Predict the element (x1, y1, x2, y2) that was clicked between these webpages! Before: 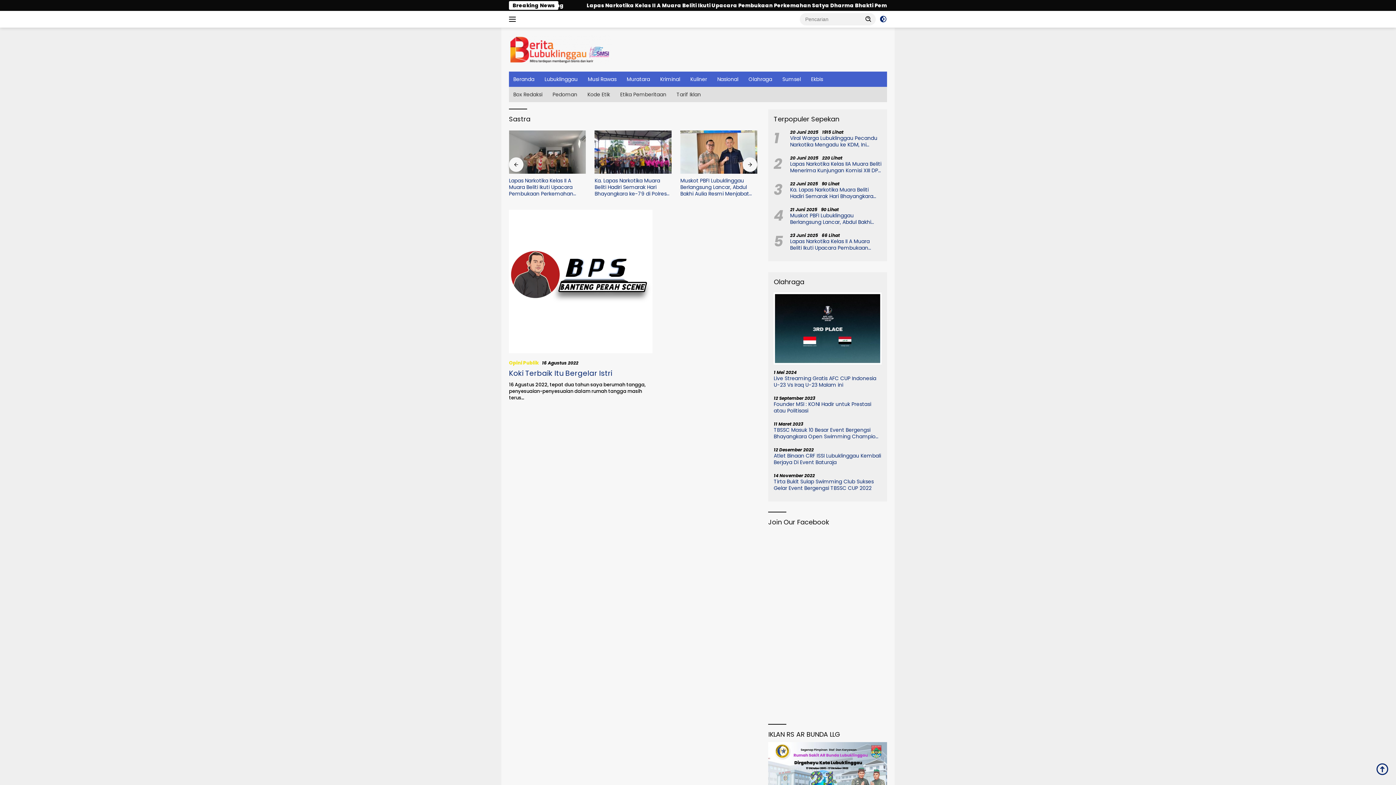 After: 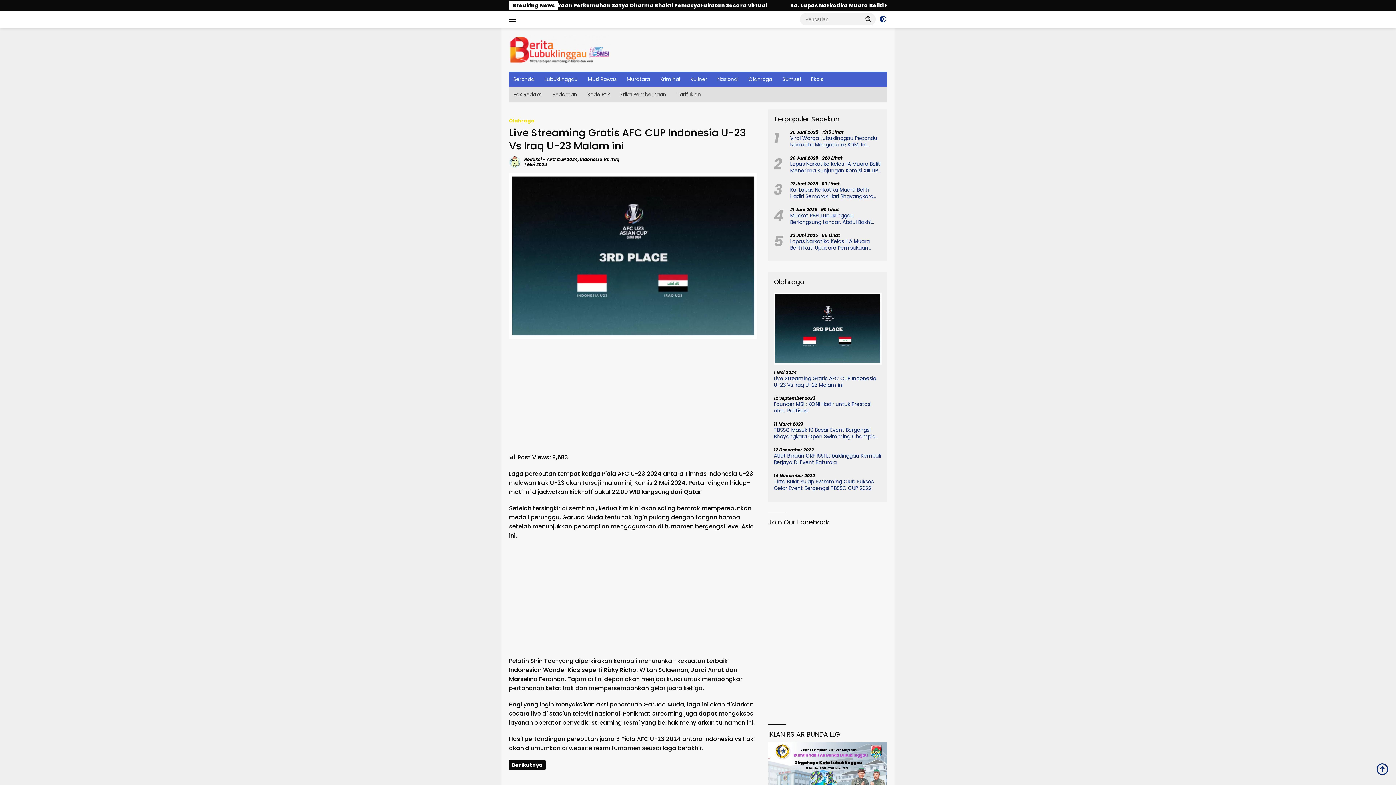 Action: label: Live Streaming Gratis AFC CUP Indonesia U-23 Vs Iraq U-23 Malam ini bbox: (773, 375, 881, 388)